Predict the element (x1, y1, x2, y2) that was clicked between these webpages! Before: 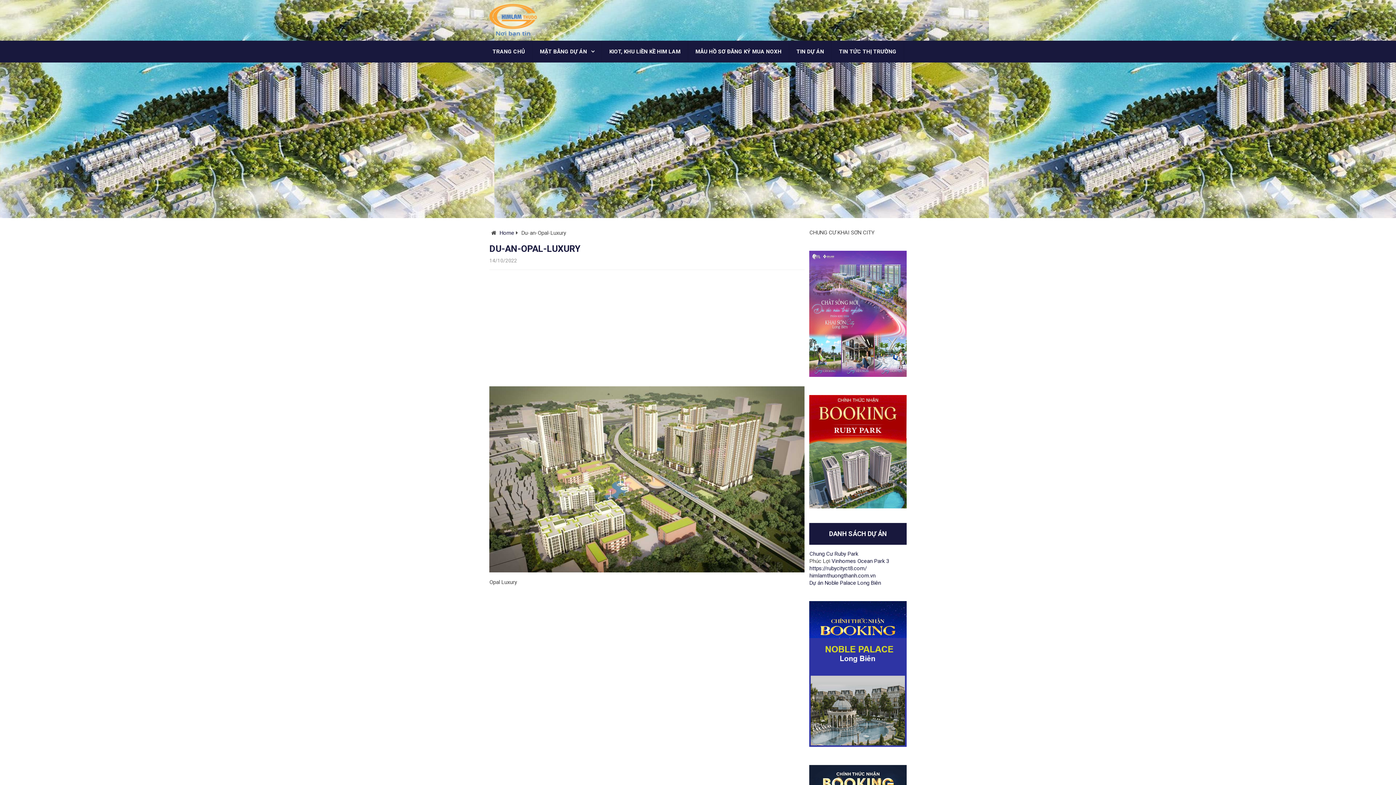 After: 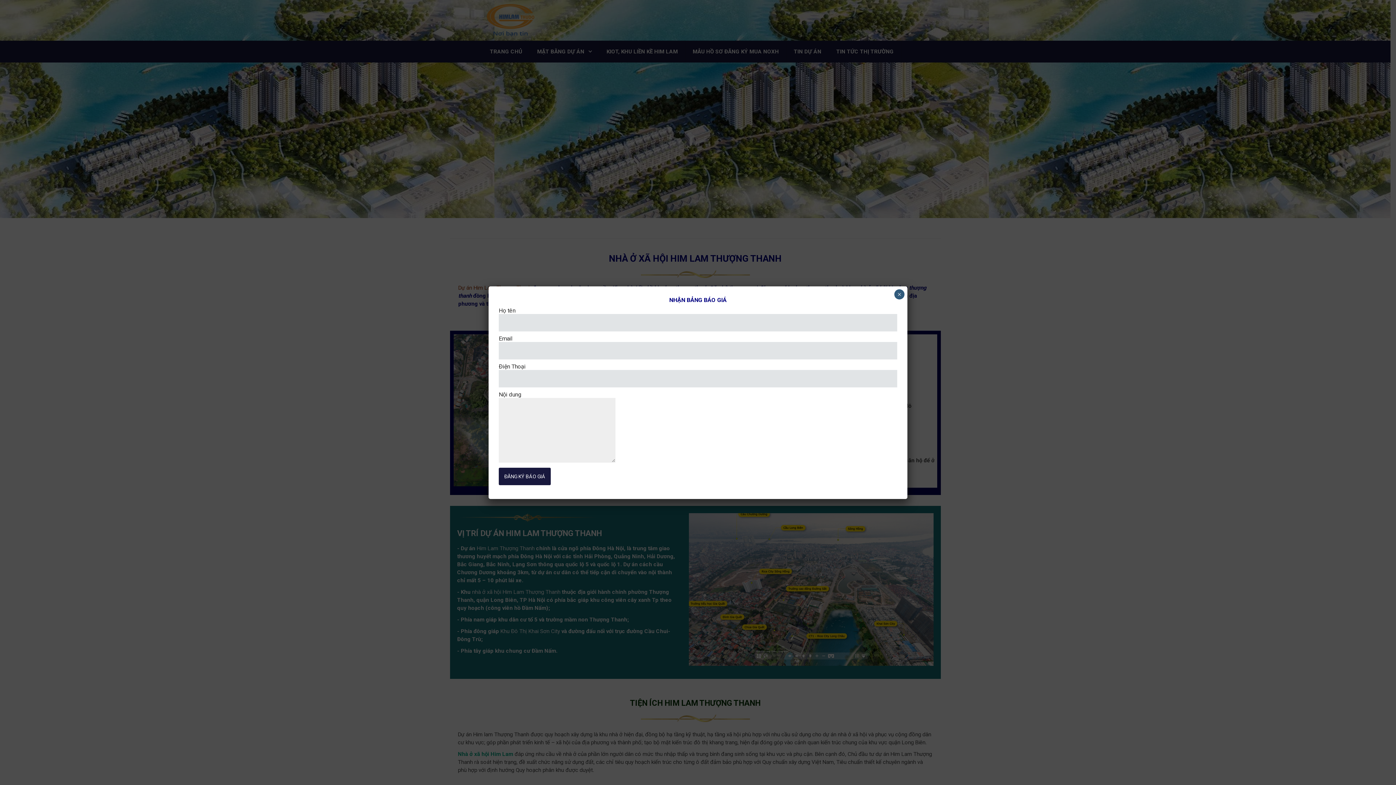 Action: bbox: (485, 40, 532, 62) label: TRANG CHỦ